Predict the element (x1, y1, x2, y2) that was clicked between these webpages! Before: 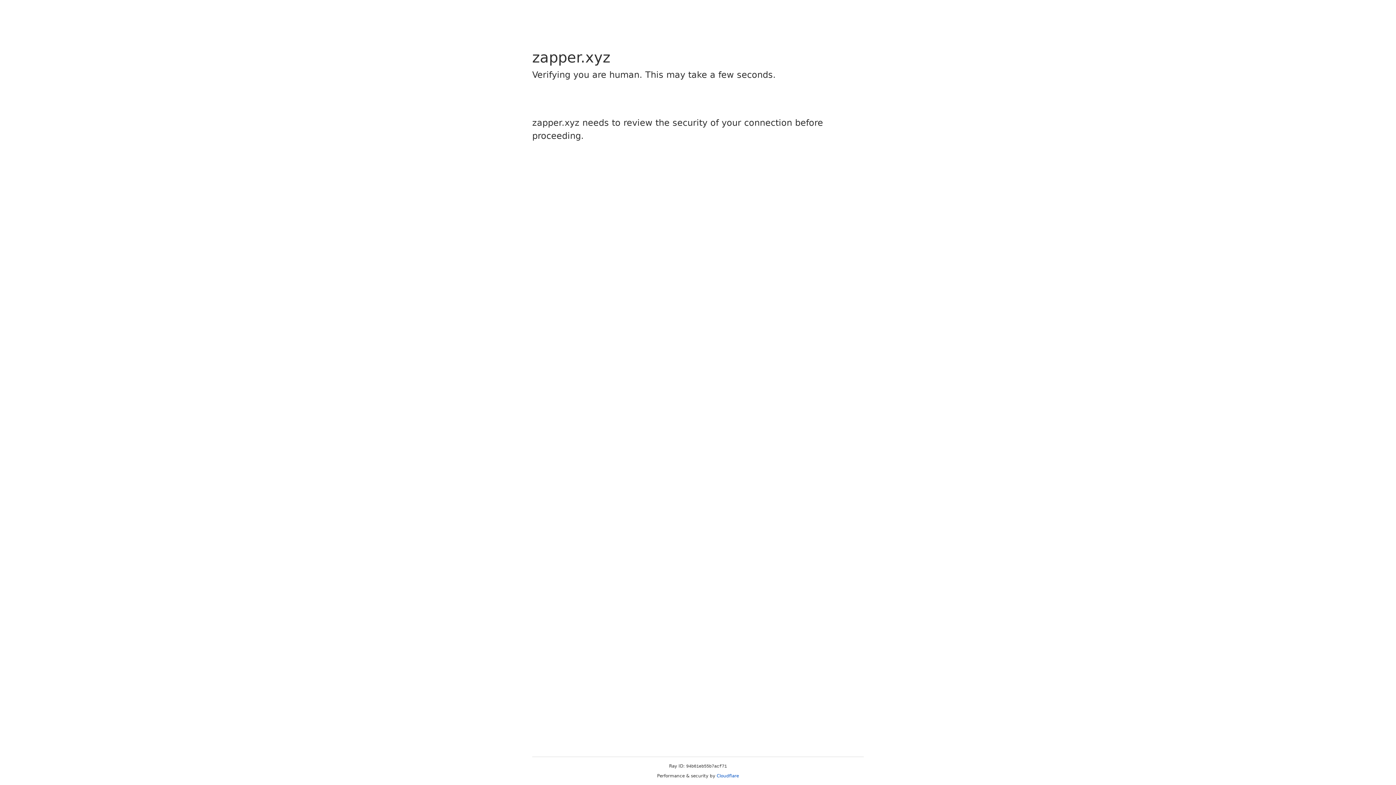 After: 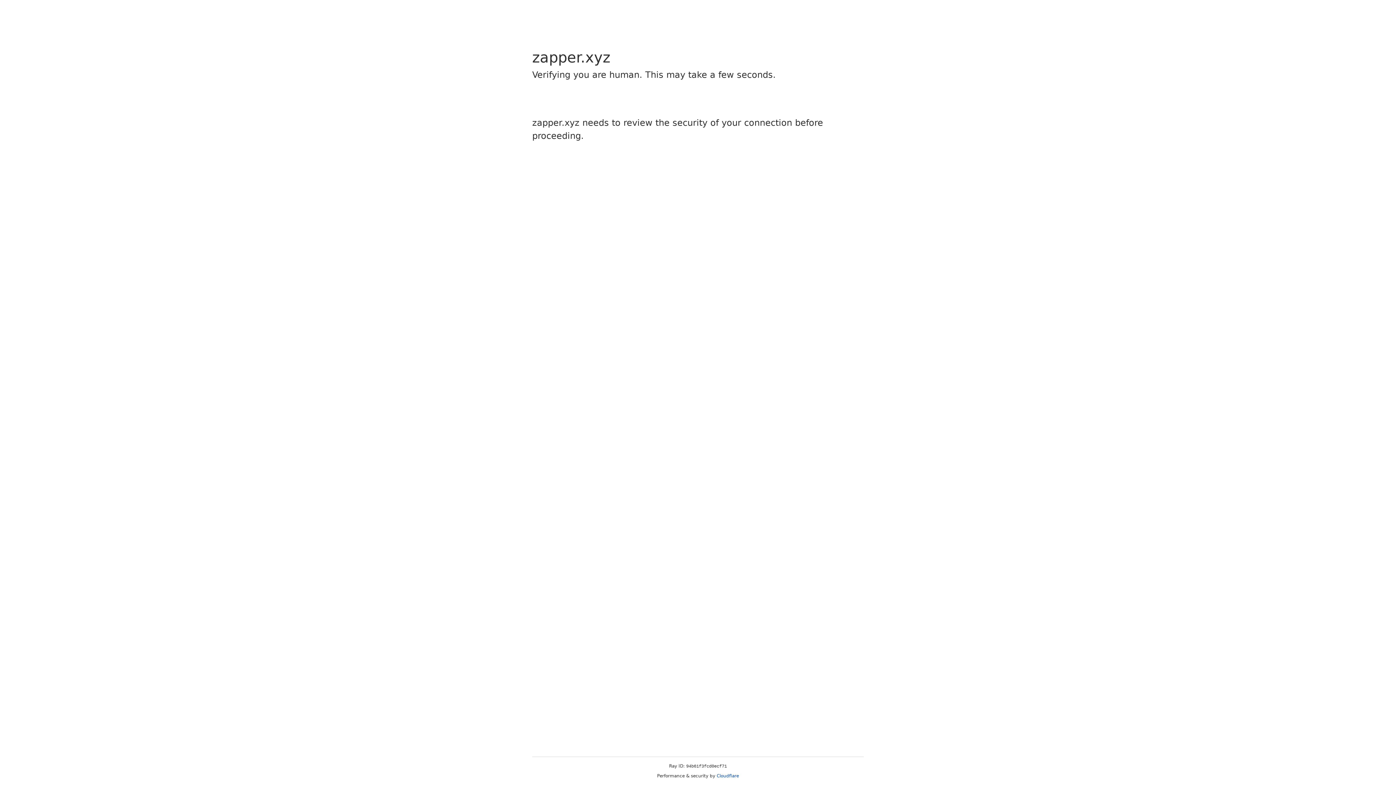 Action: bbox: (716, 773, 739, 778) label: Cloudflare